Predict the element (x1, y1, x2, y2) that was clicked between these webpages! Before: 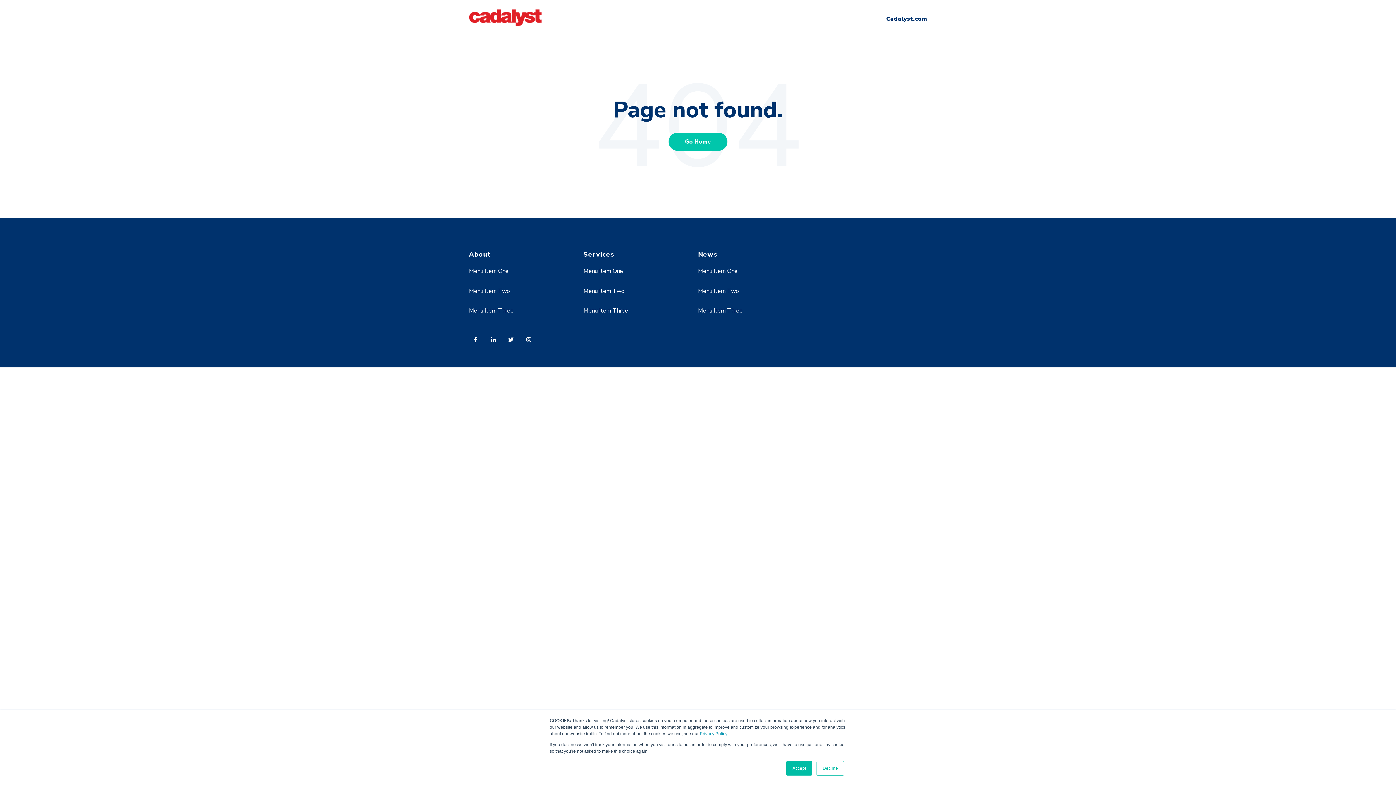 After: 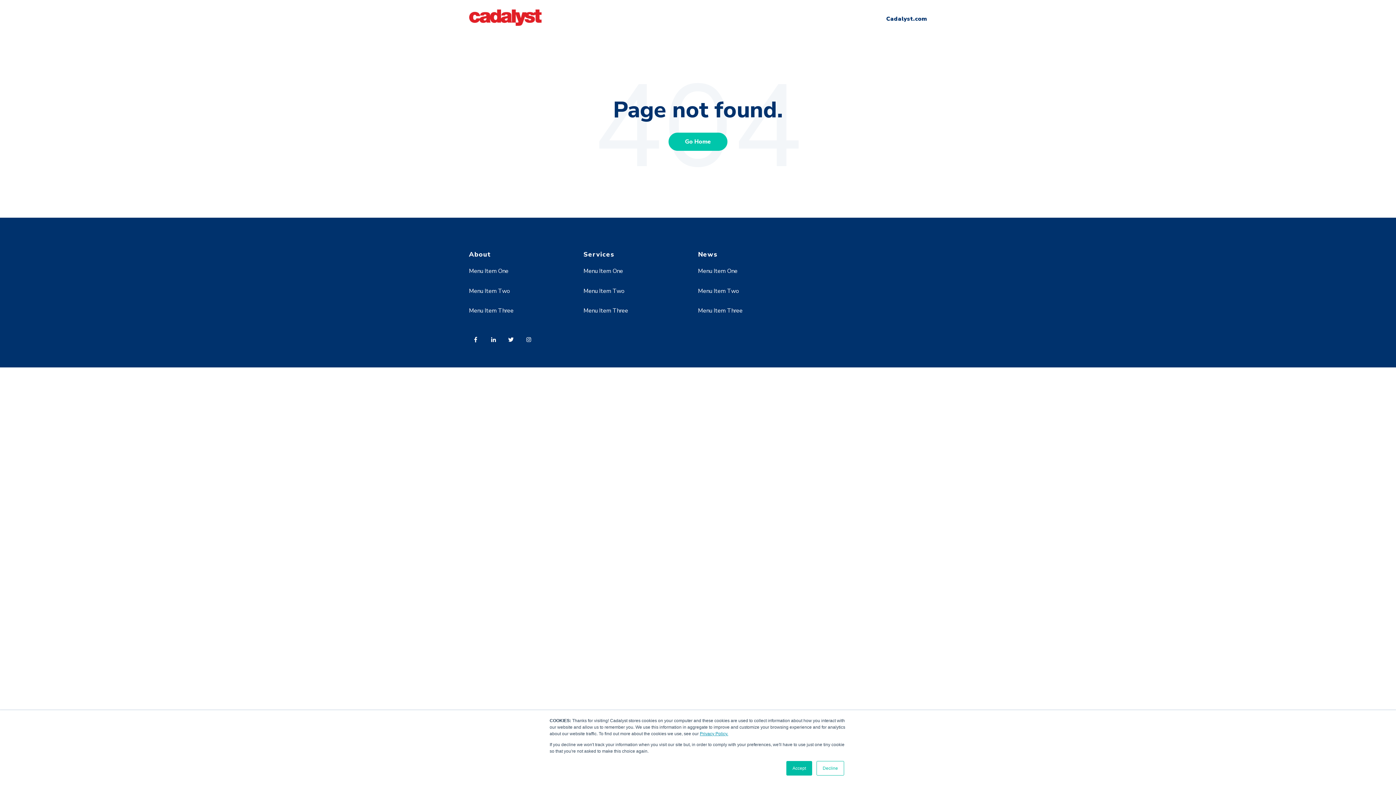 Action: bbox: (700, 731, 728, 736) label: Privacy Policy.